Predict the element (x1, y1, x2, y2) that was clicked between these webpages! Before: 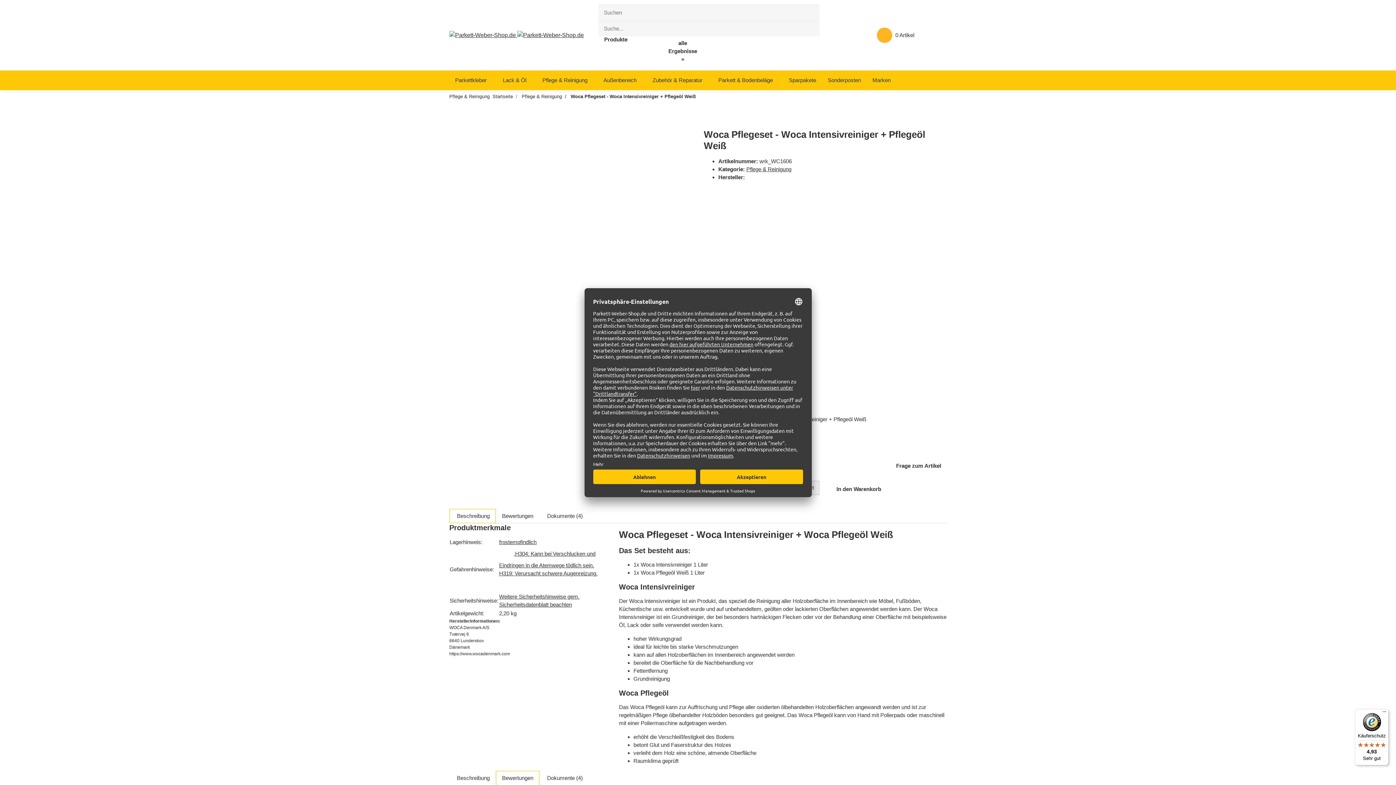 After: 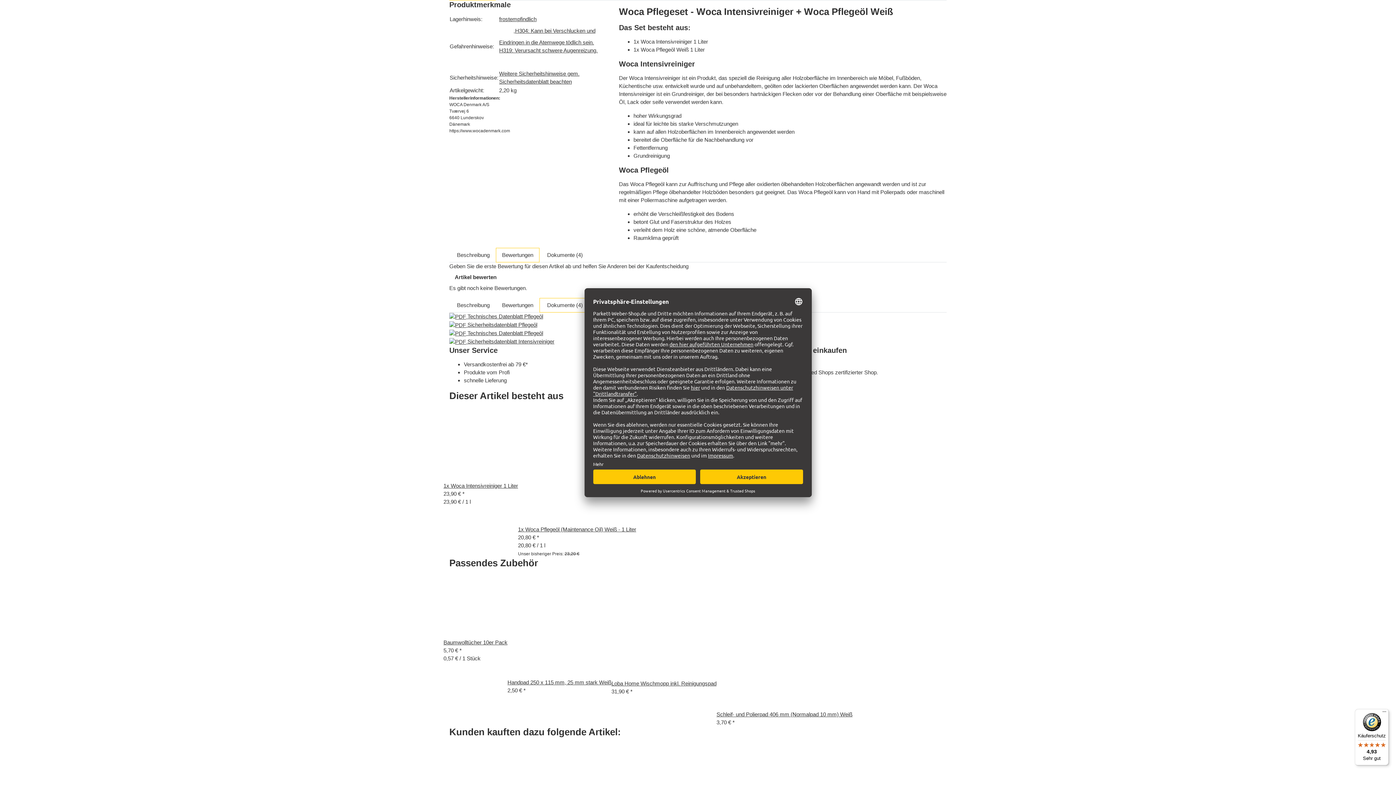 Action: label:  Beschreibung bbox: (449, 508, 496, 523)